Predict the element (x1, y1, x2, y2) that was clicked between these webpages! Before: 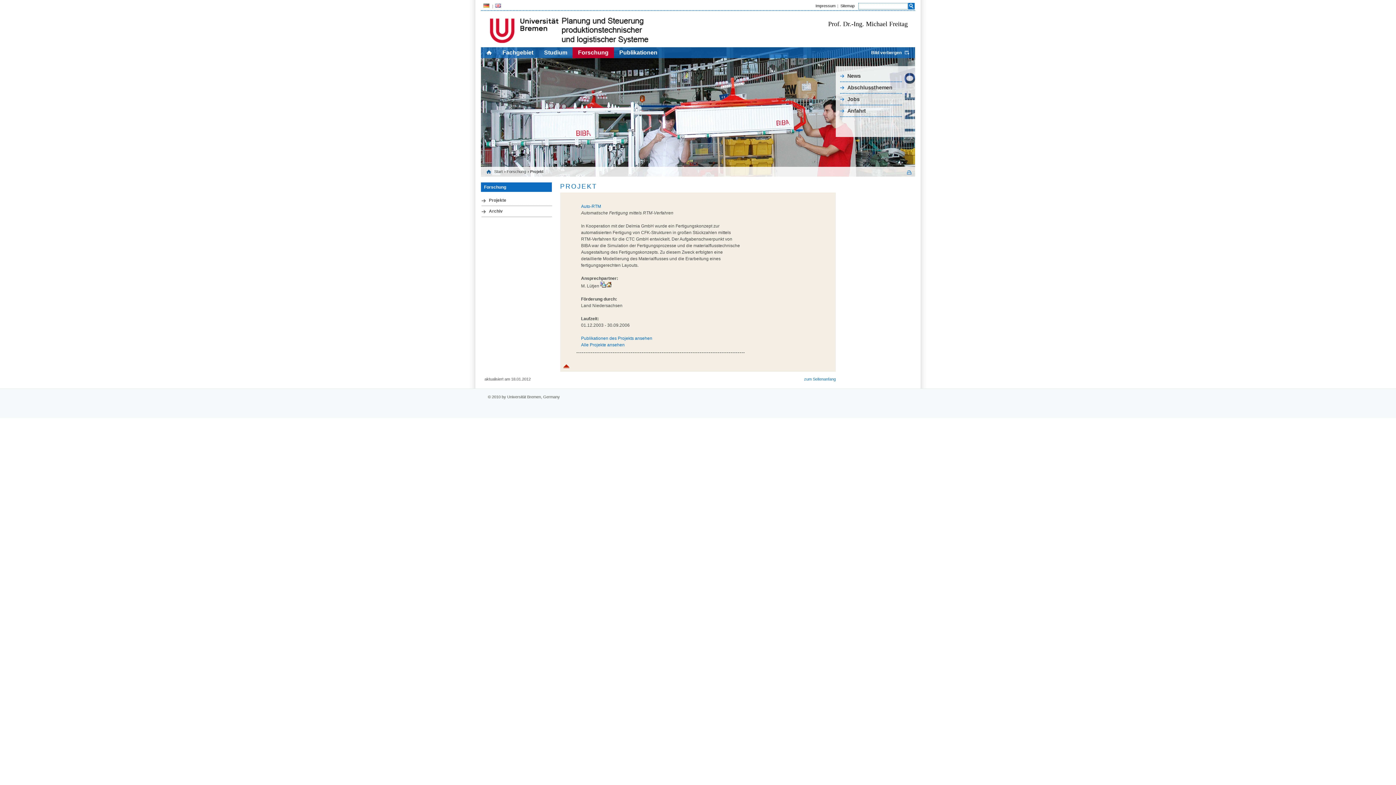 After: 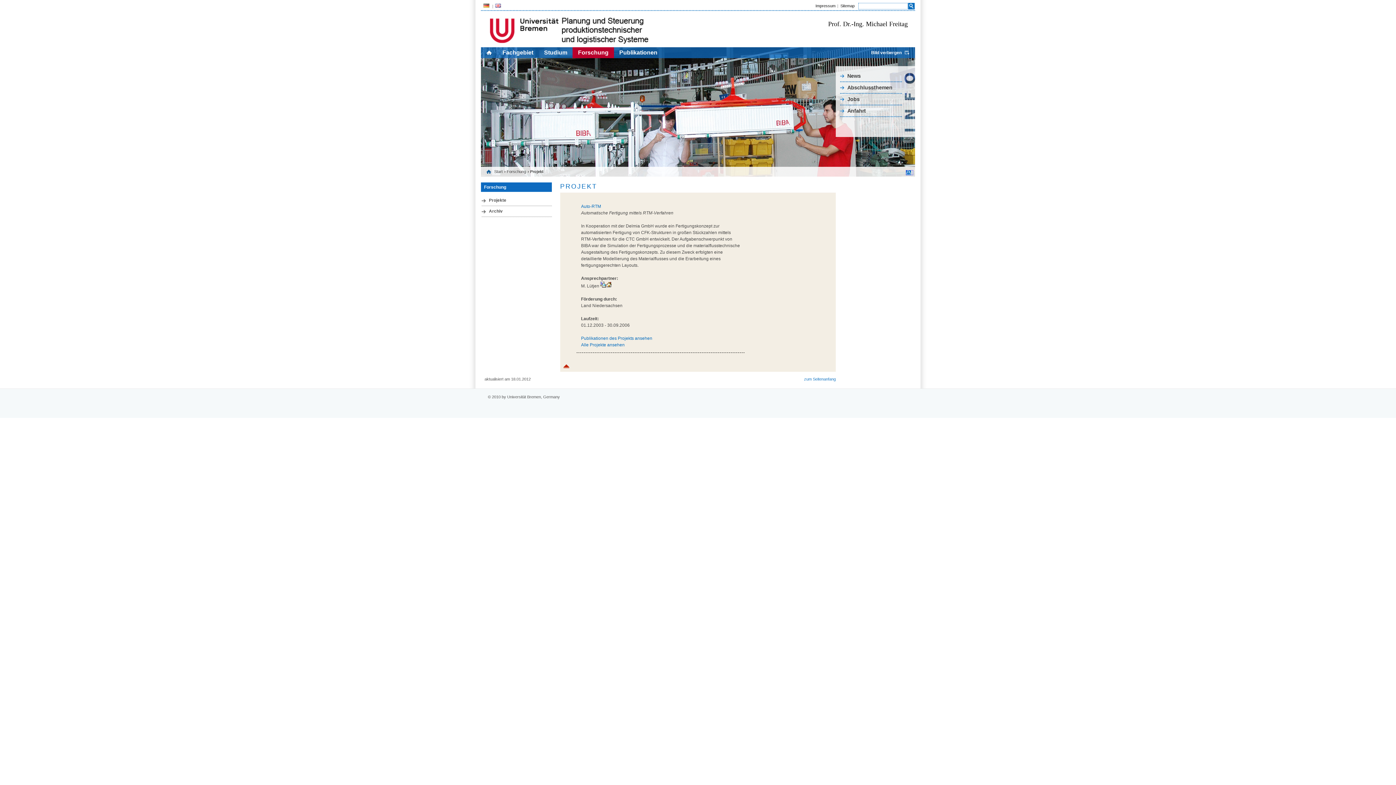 Action: label:   bbox: (906, 170, 913, 174)